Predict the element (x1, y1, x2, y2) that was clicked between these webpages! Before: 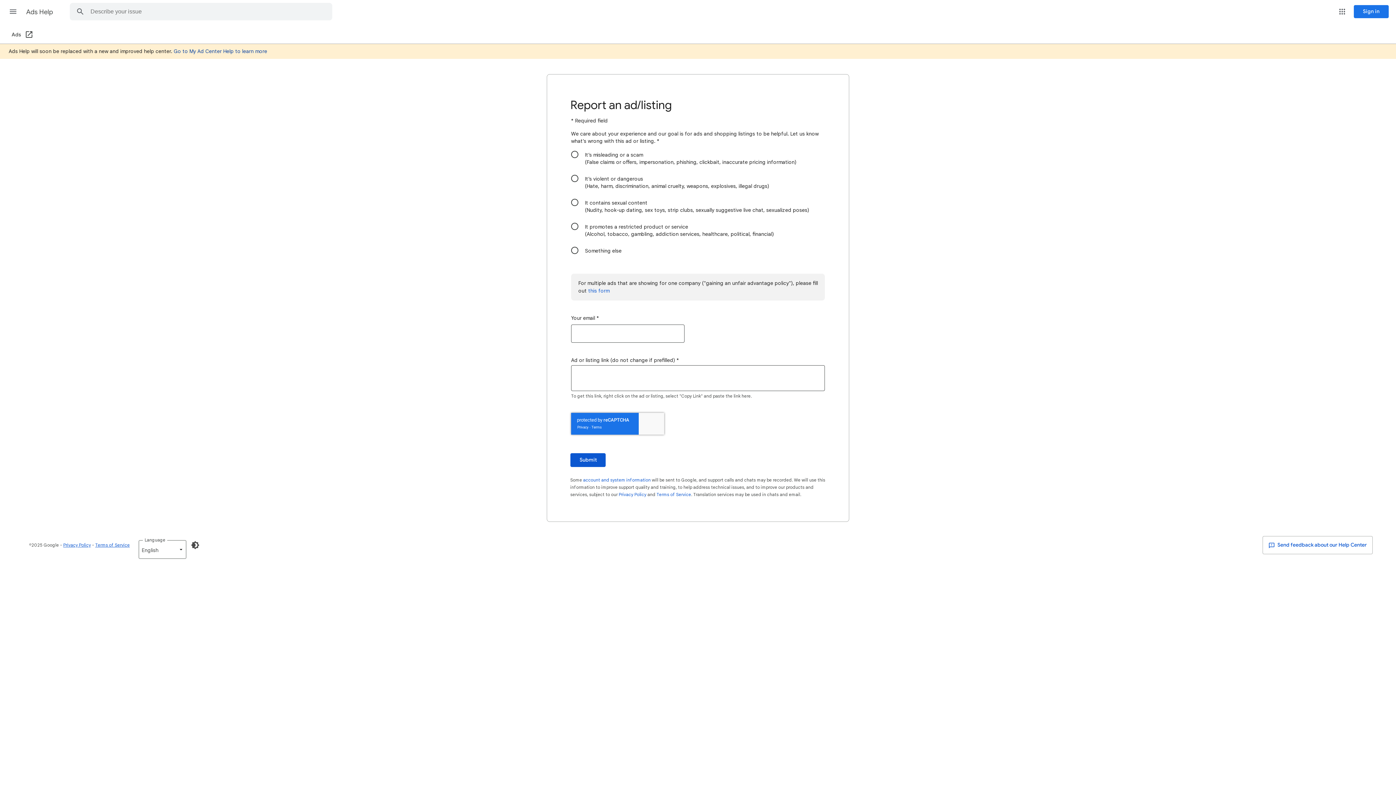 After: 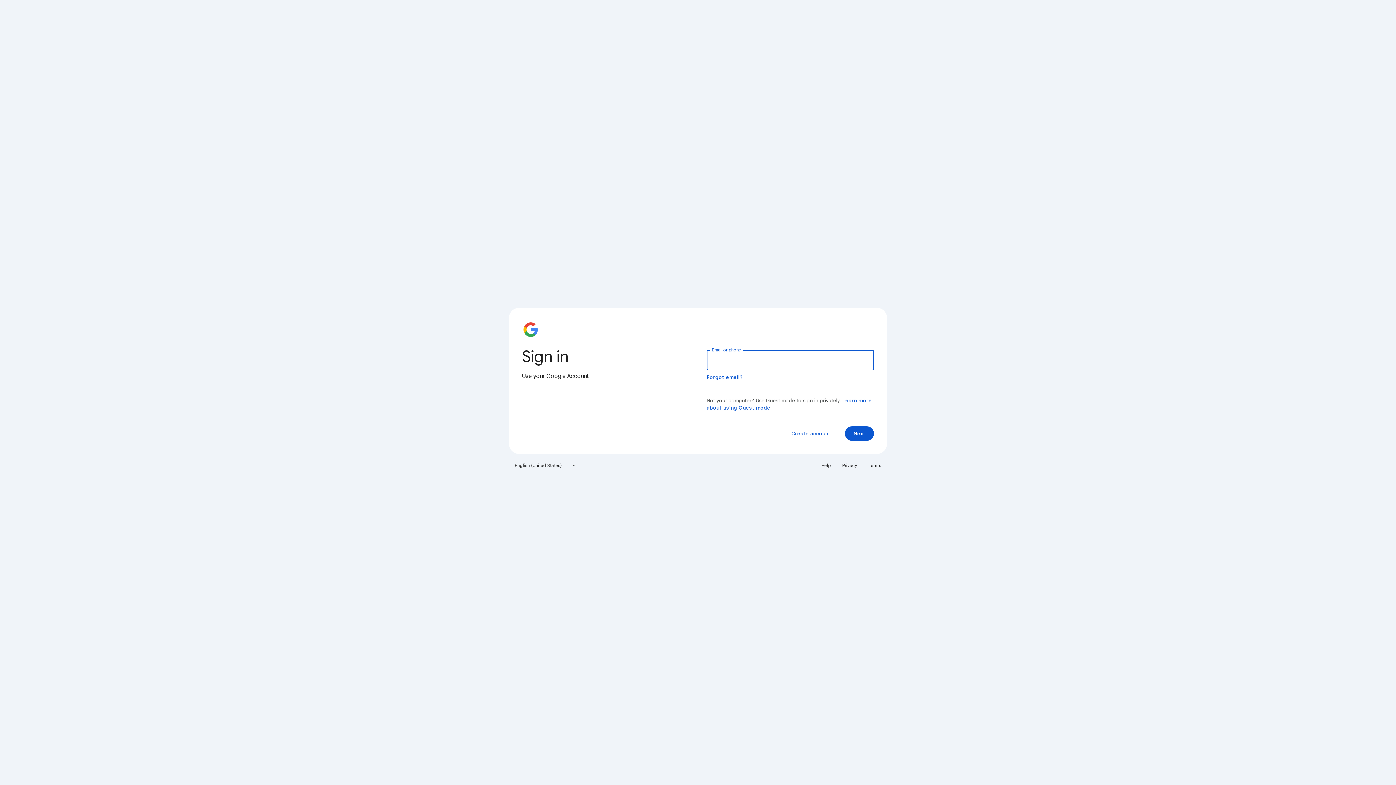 Action: label: Sign in bbox: (1354, 5, 1389, 18)